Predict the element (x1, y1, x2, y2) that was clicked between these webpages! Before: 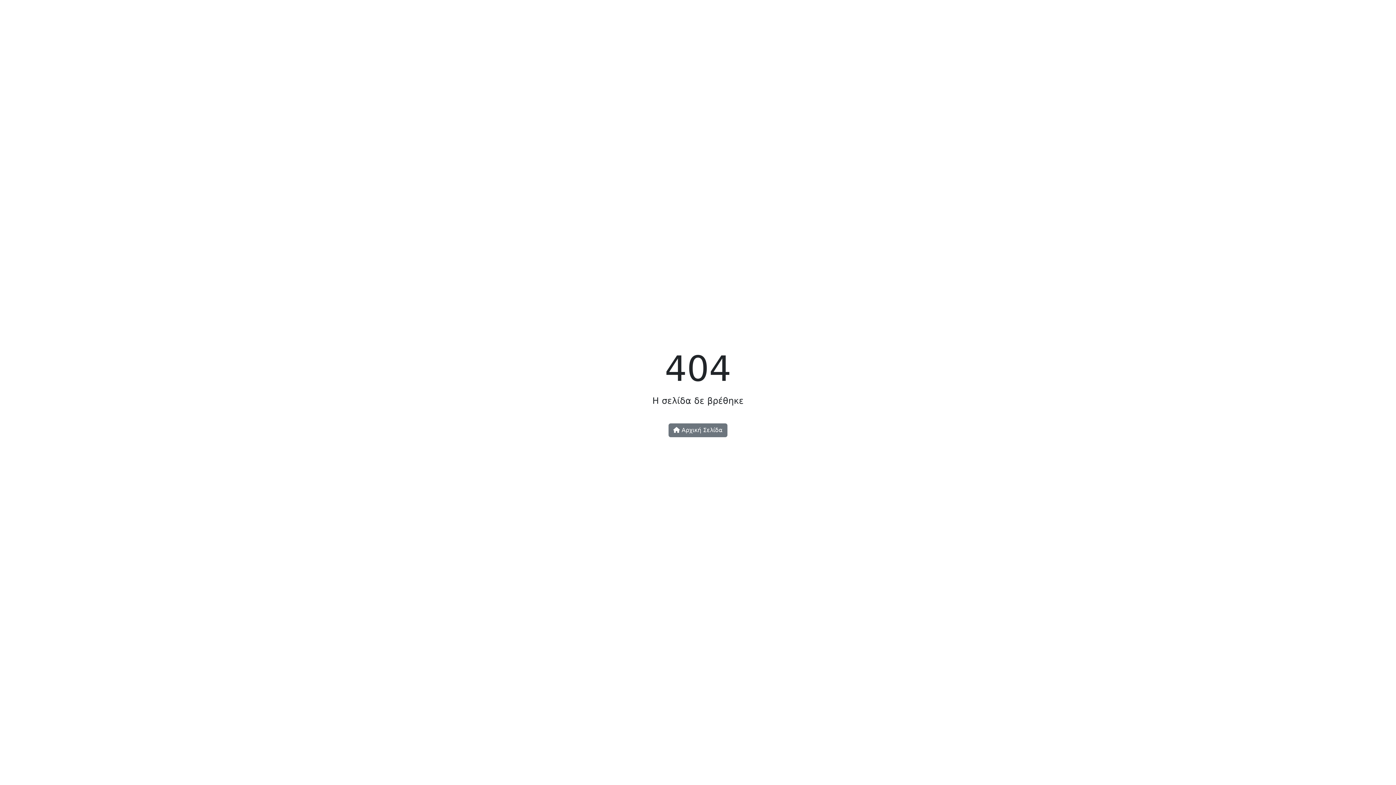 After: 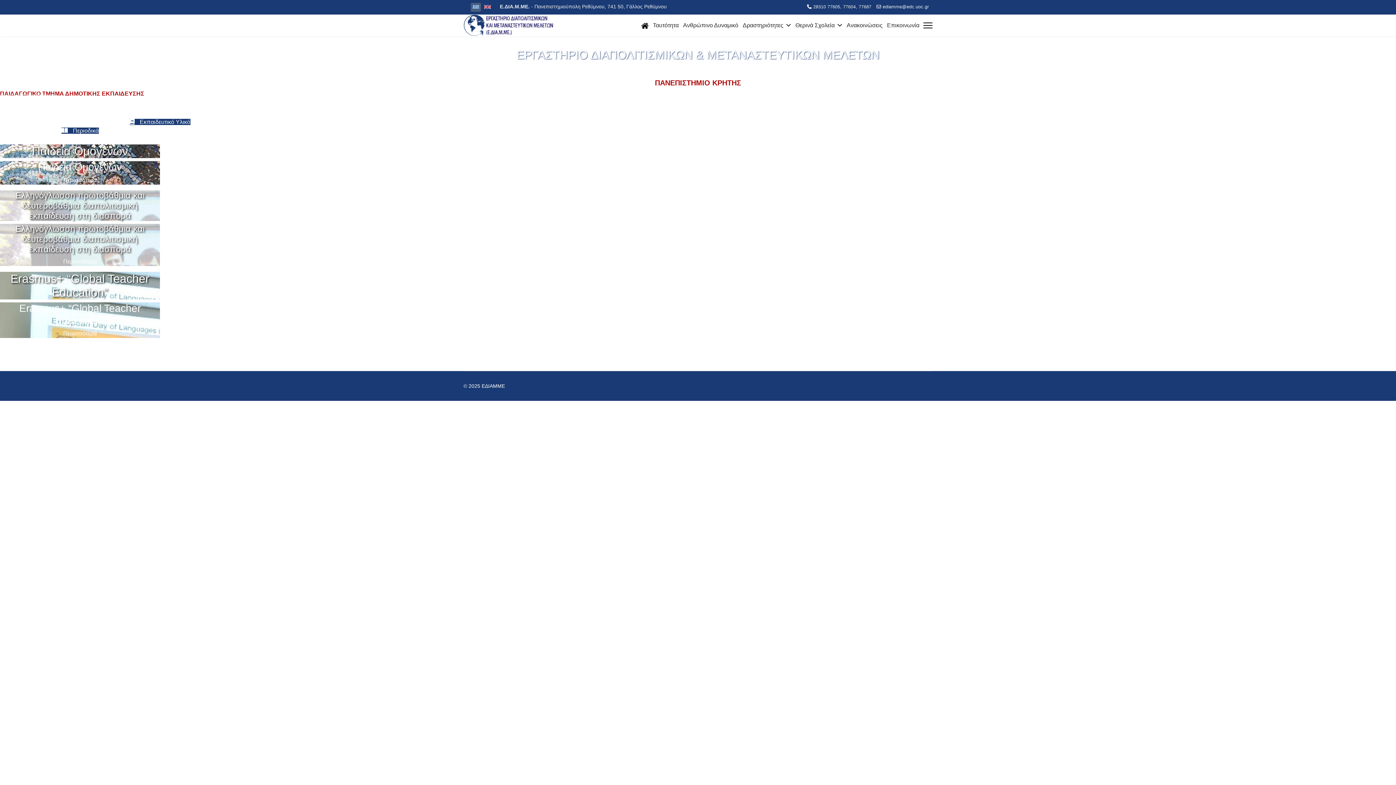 Action: bbox: (668, 423, 727, 437) label:  Αρχική Σελίδα